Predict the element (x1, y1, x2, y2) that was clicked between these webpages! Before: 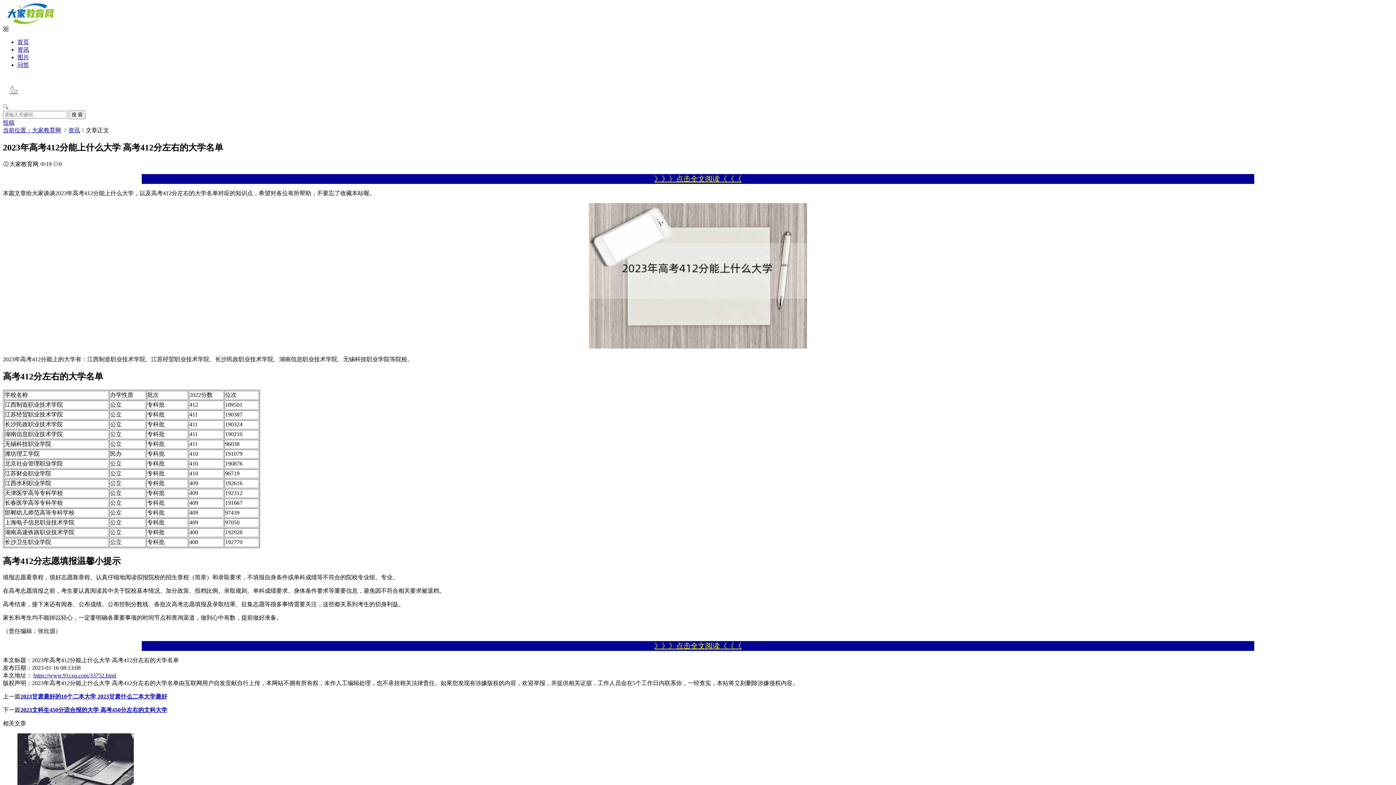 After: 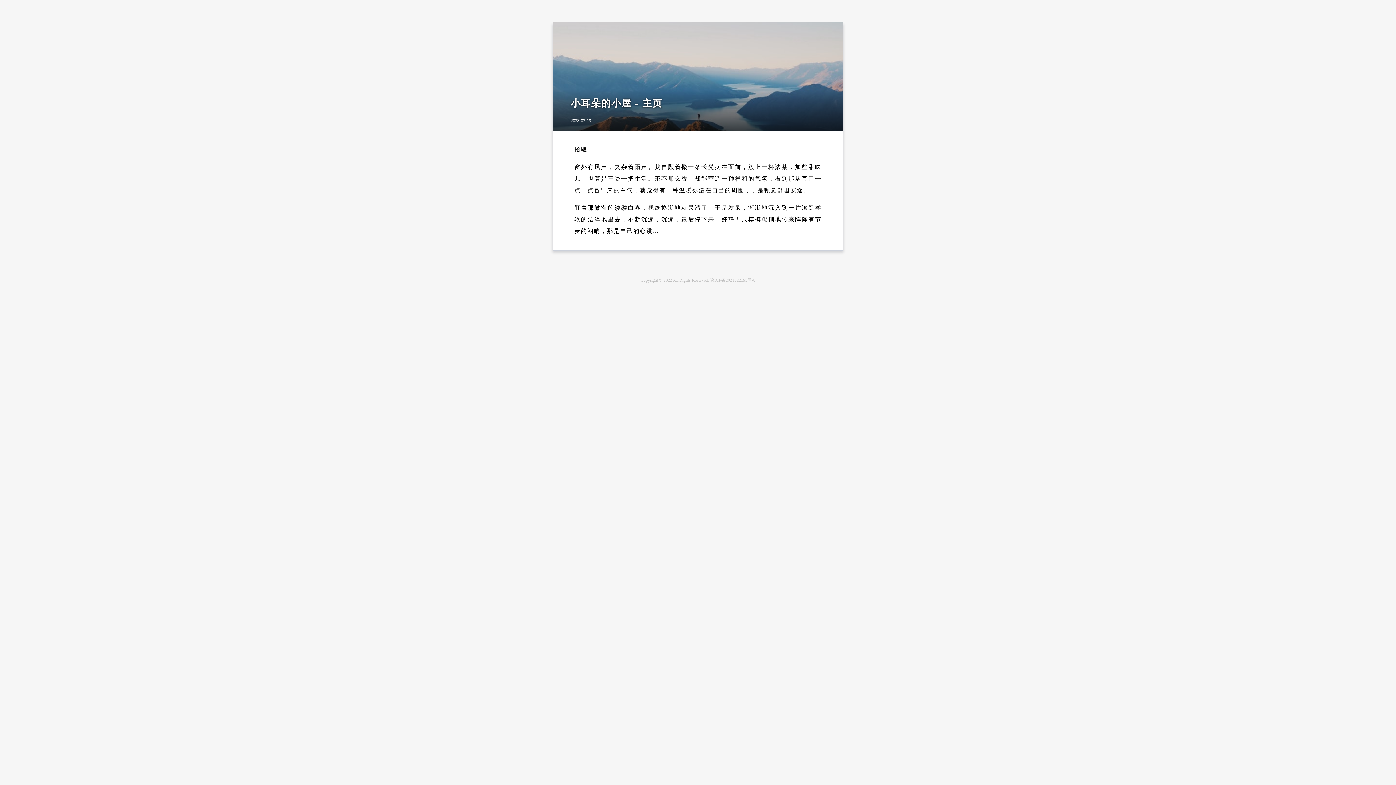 Action: bbox: (2, 127, 61, 133) label: 当前位置：大家教育网